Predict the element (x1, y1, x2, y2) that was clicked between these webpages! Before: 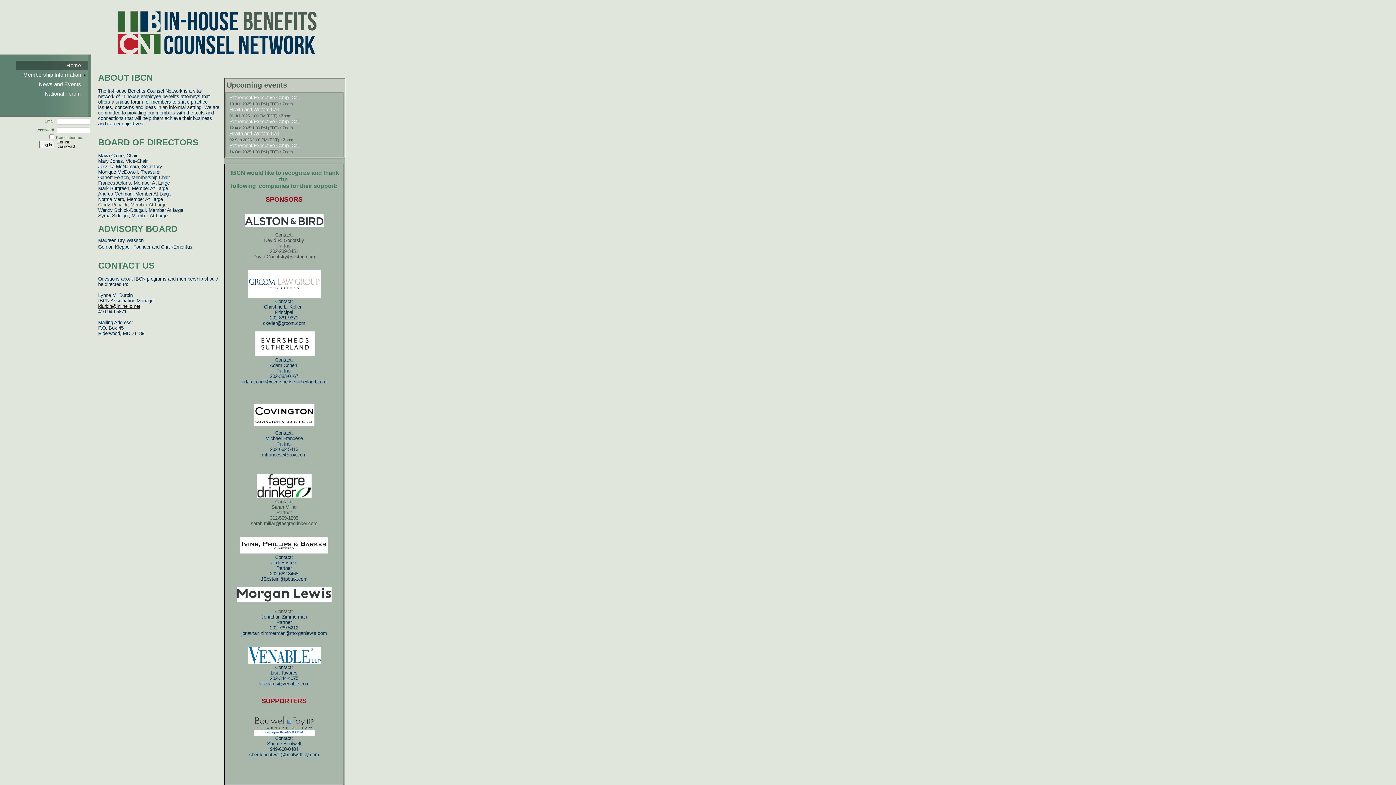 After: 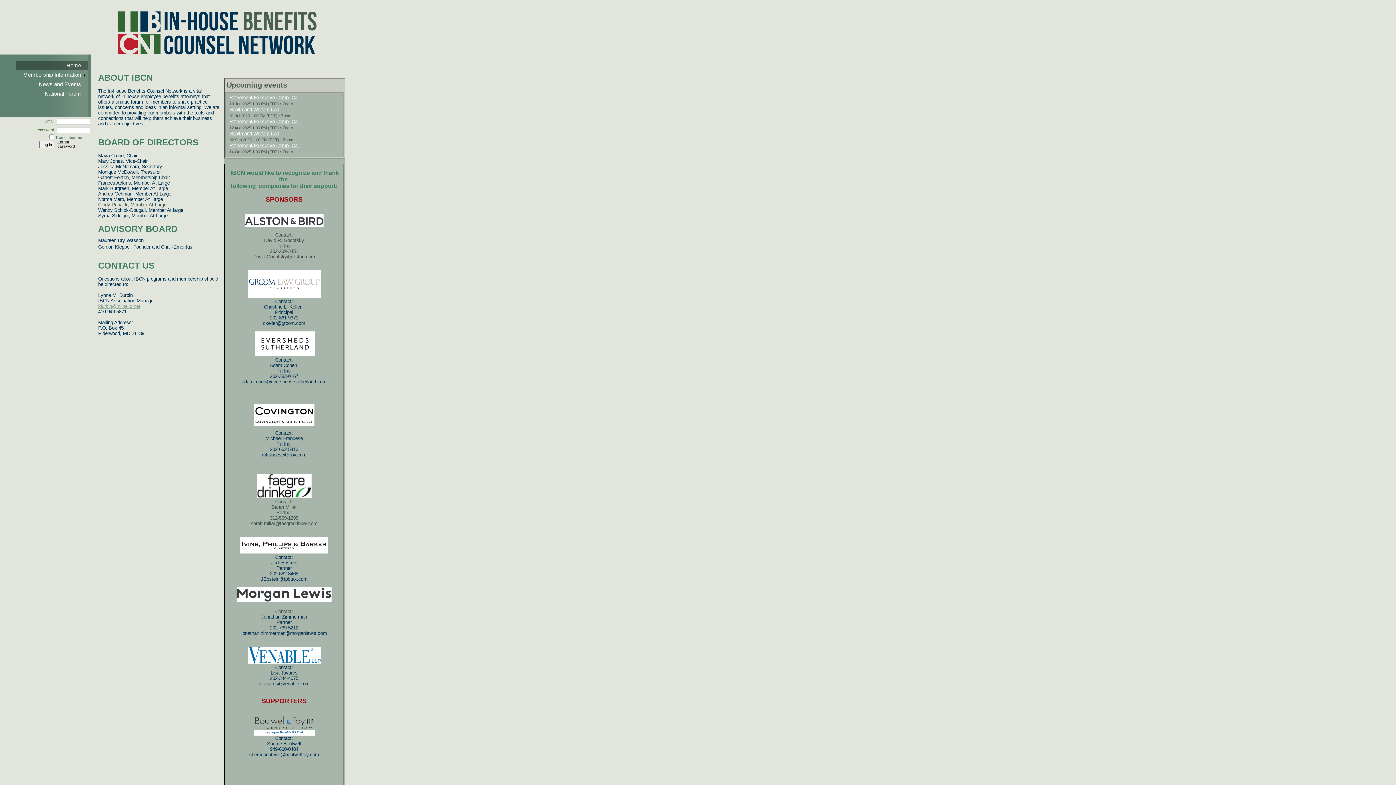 Action: label: ldurbin@inlinellc.net bbox: (98, 303, 140, 309)